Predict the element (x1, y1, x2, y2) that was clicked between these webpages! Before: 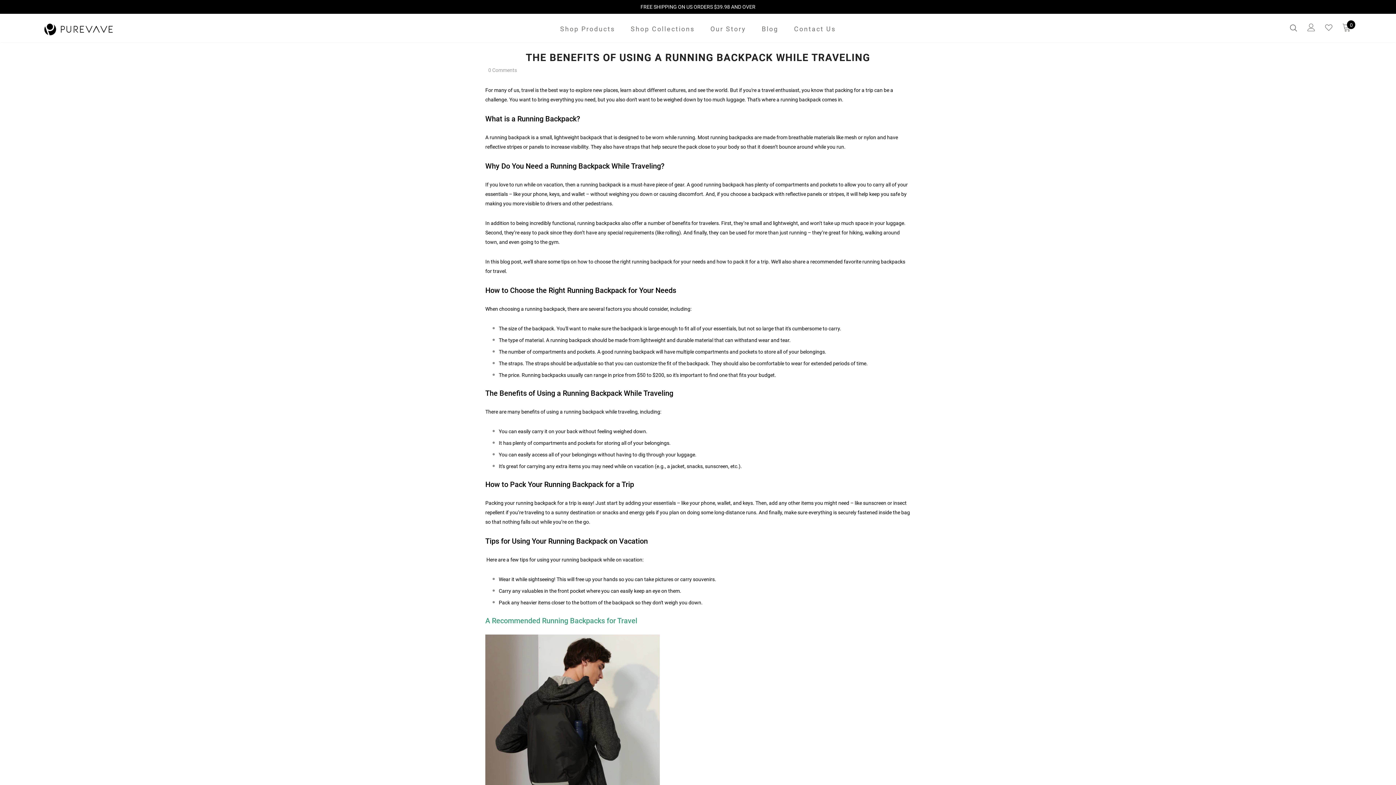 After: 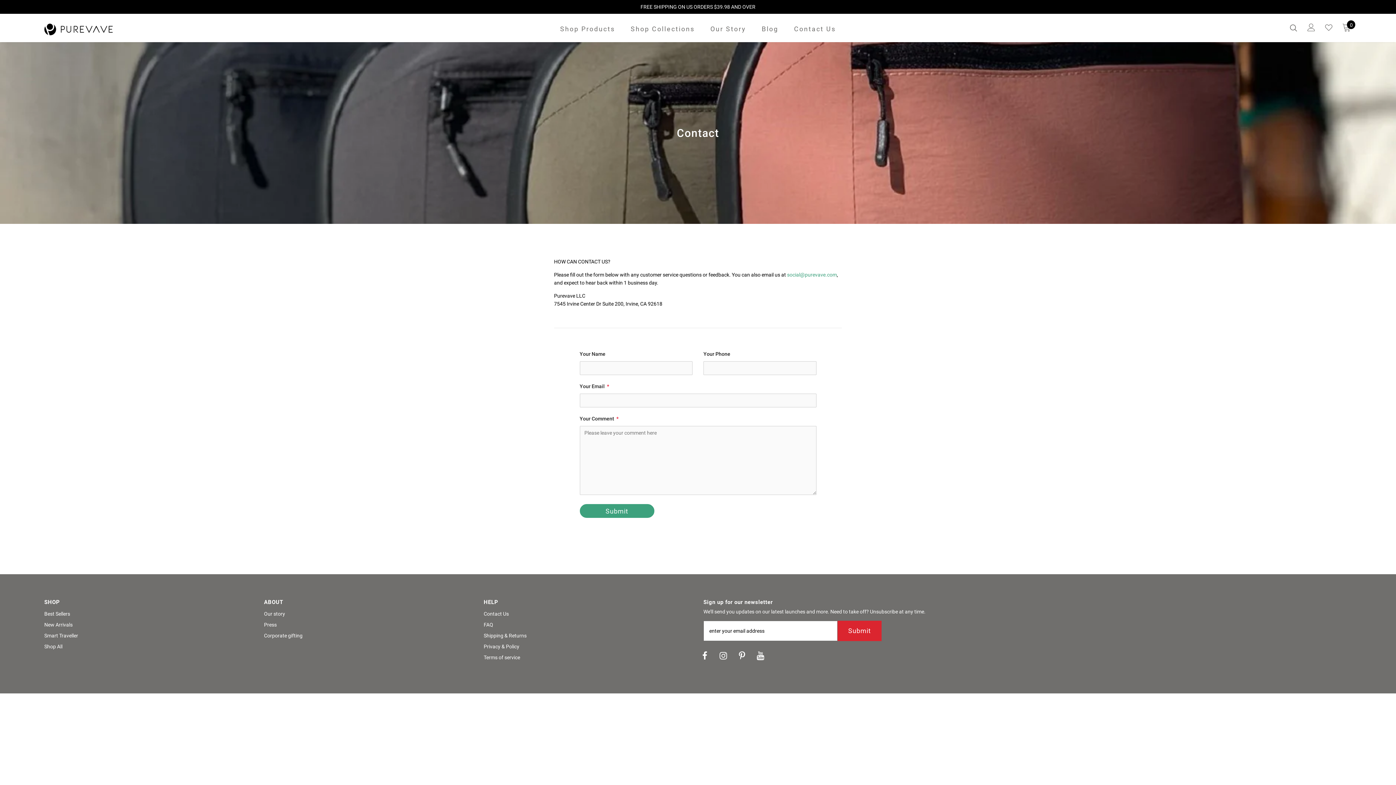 Action: label: Contact Us bbox: (794, 18, 836, 42)